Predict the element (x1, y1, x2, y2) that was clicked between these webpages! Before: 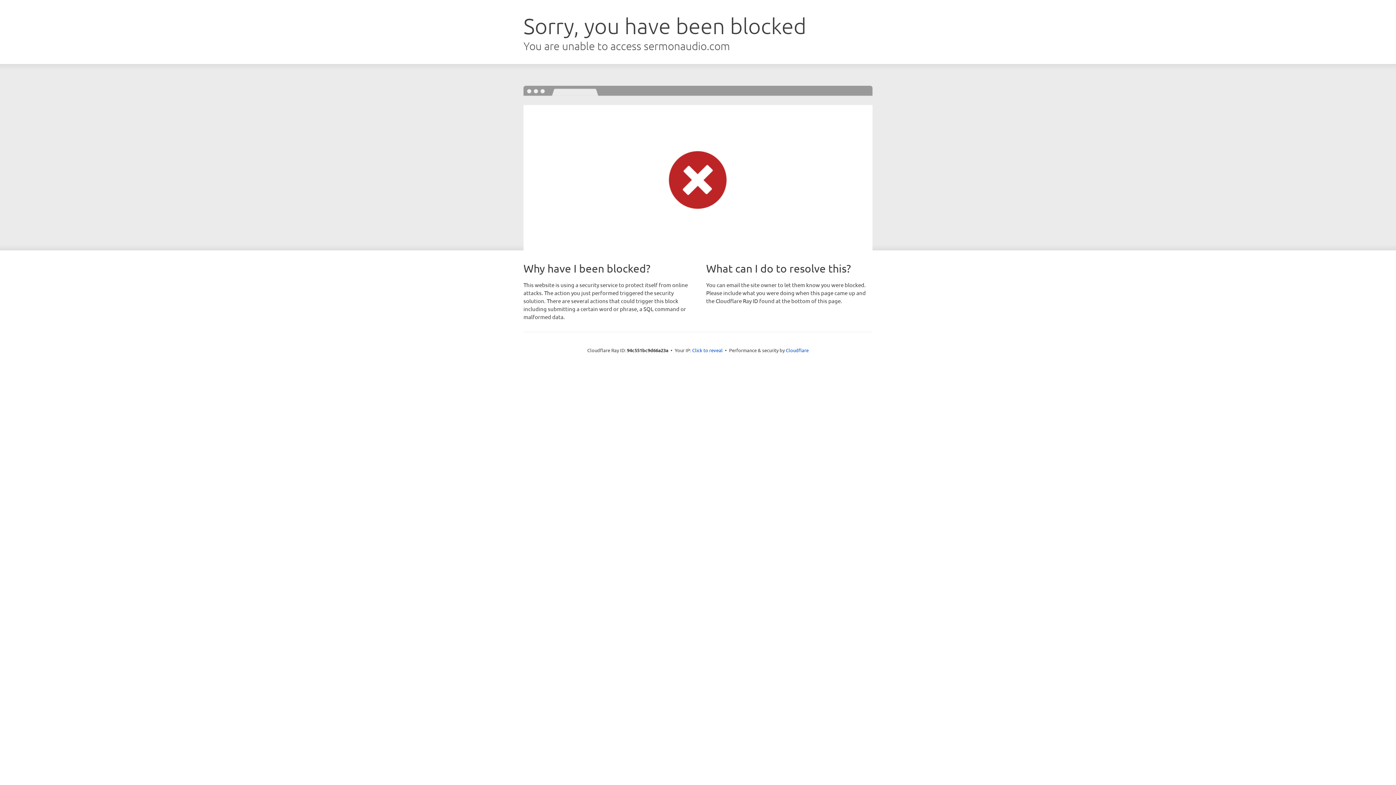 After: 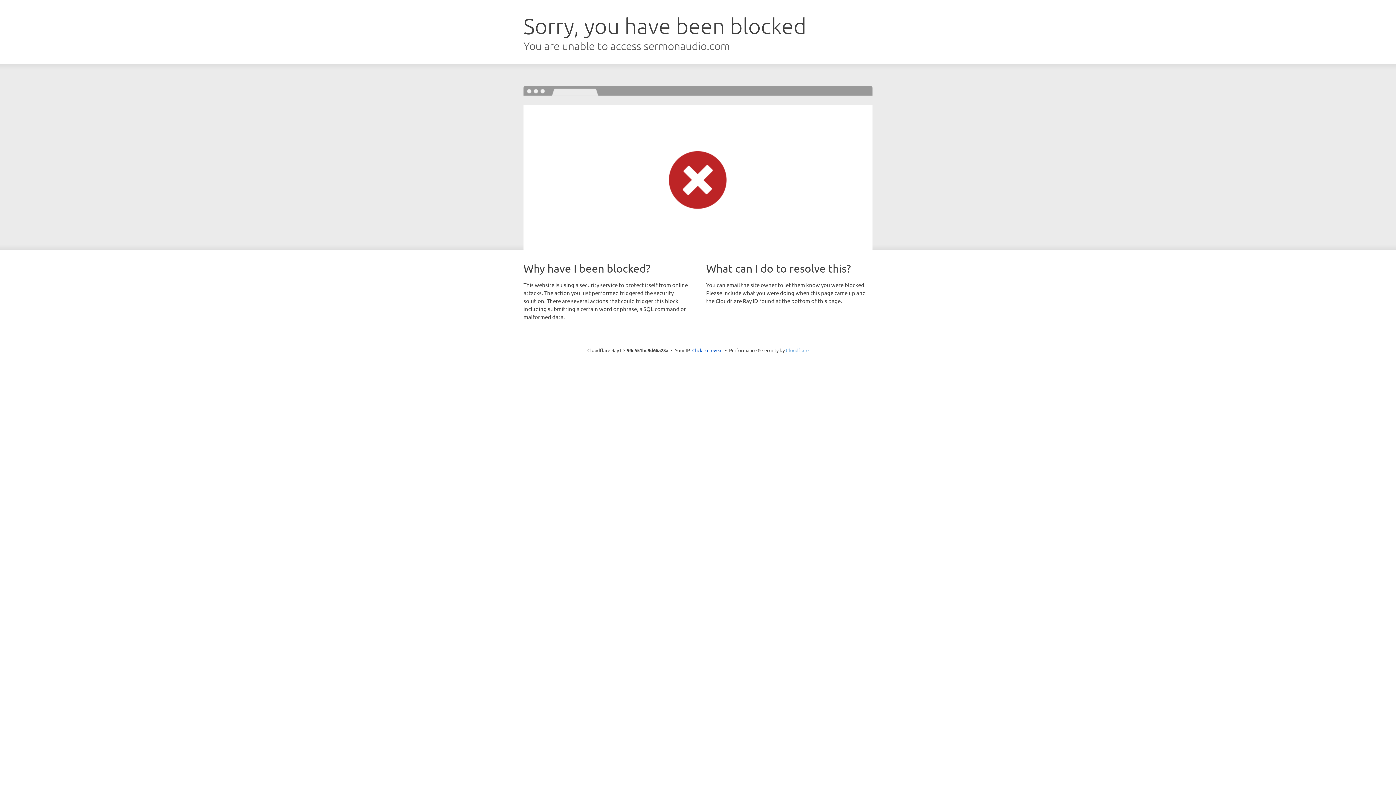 Action: bbox: (786, 347, 808, 353) label: Cloudflare